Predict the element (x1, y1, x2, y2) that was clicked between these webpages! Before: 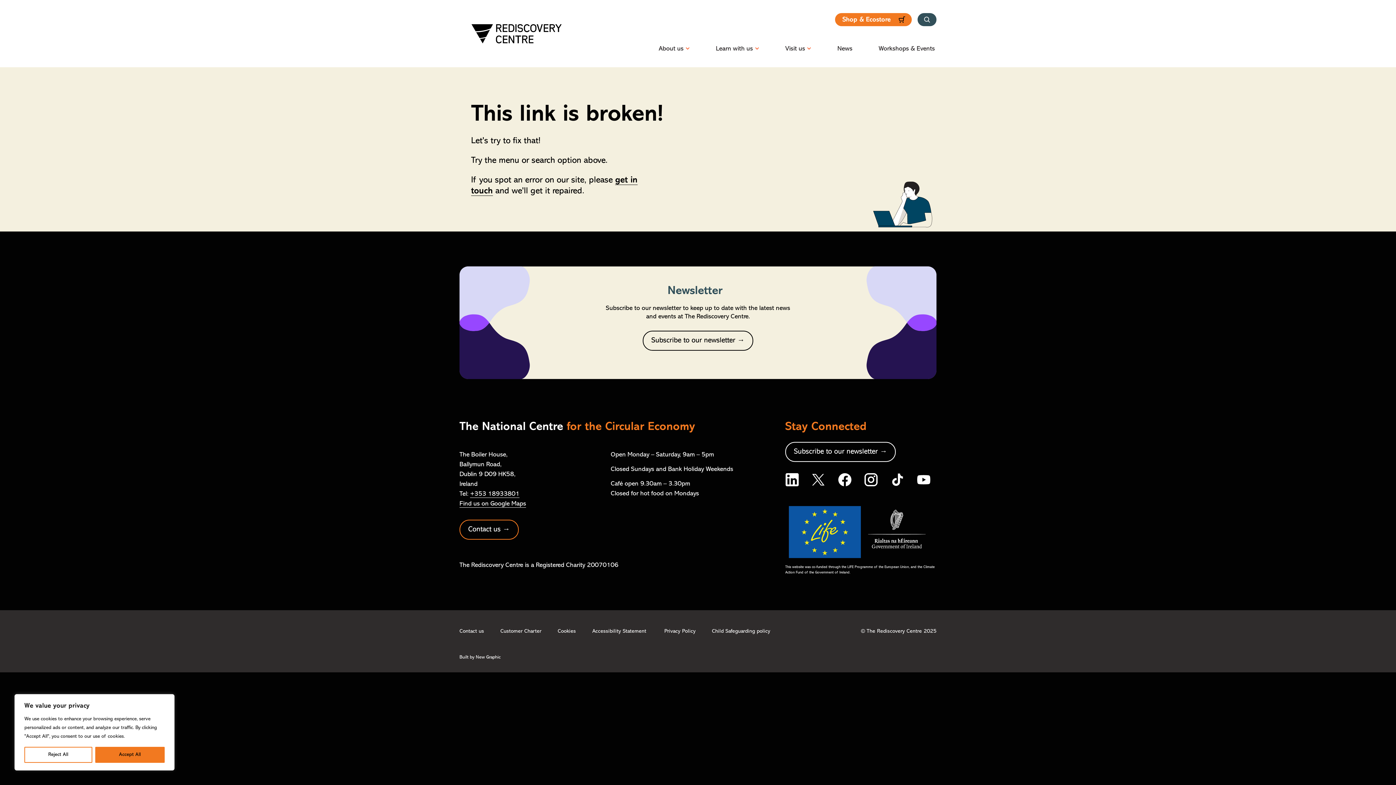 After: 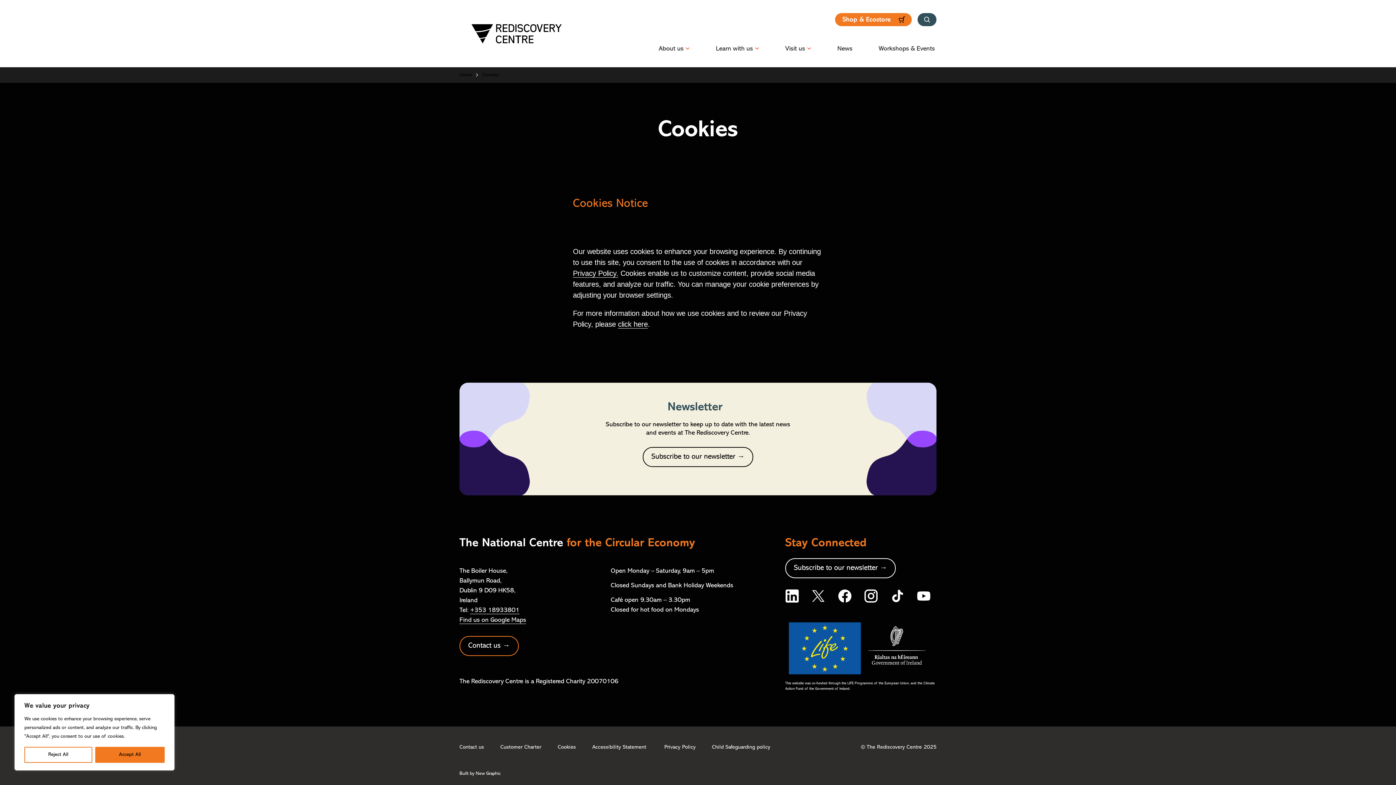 Action: bbox: (557, 628, 576, 634) label: Cookies